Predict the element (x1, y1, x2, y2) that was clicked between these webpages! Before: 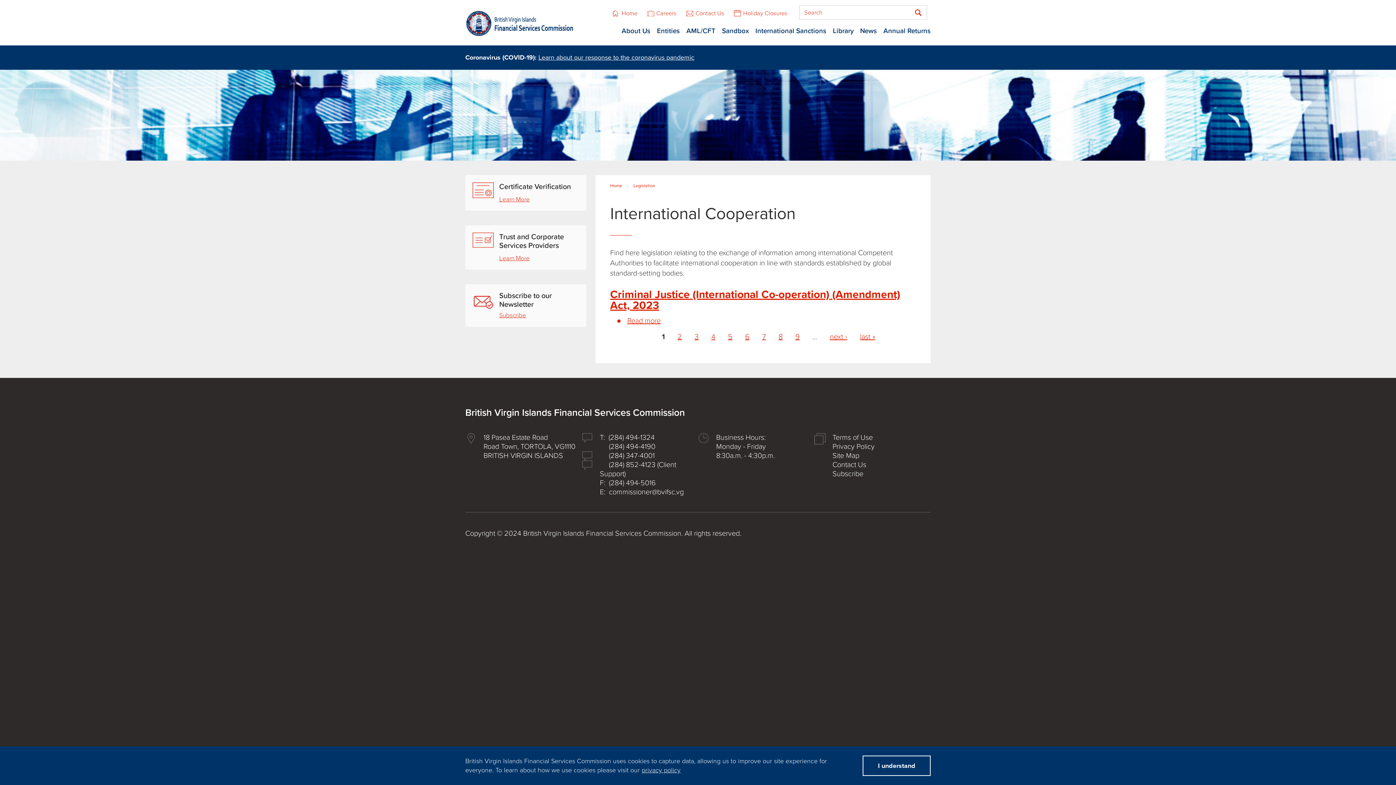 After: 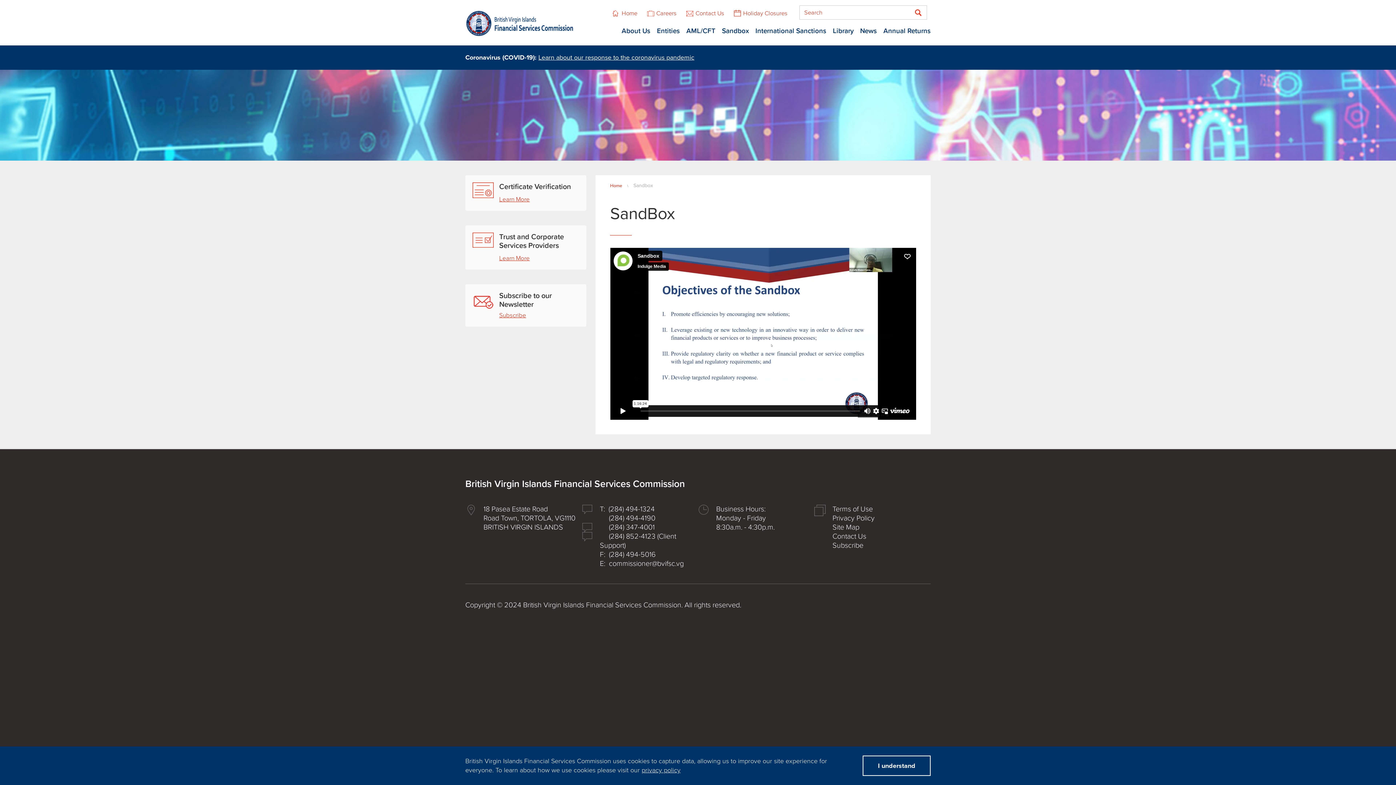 Action: label: Sandbox bbox: (722, 25, 749, 37)